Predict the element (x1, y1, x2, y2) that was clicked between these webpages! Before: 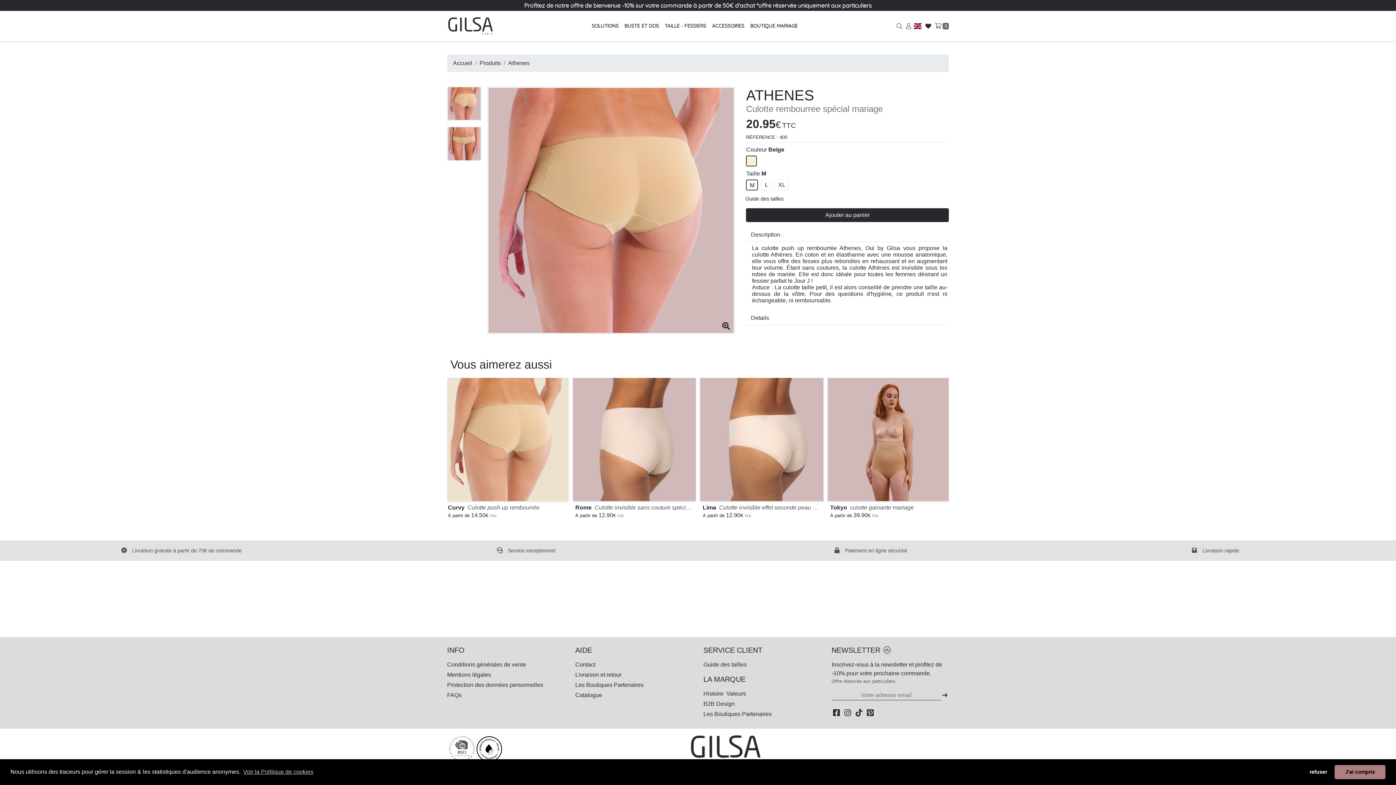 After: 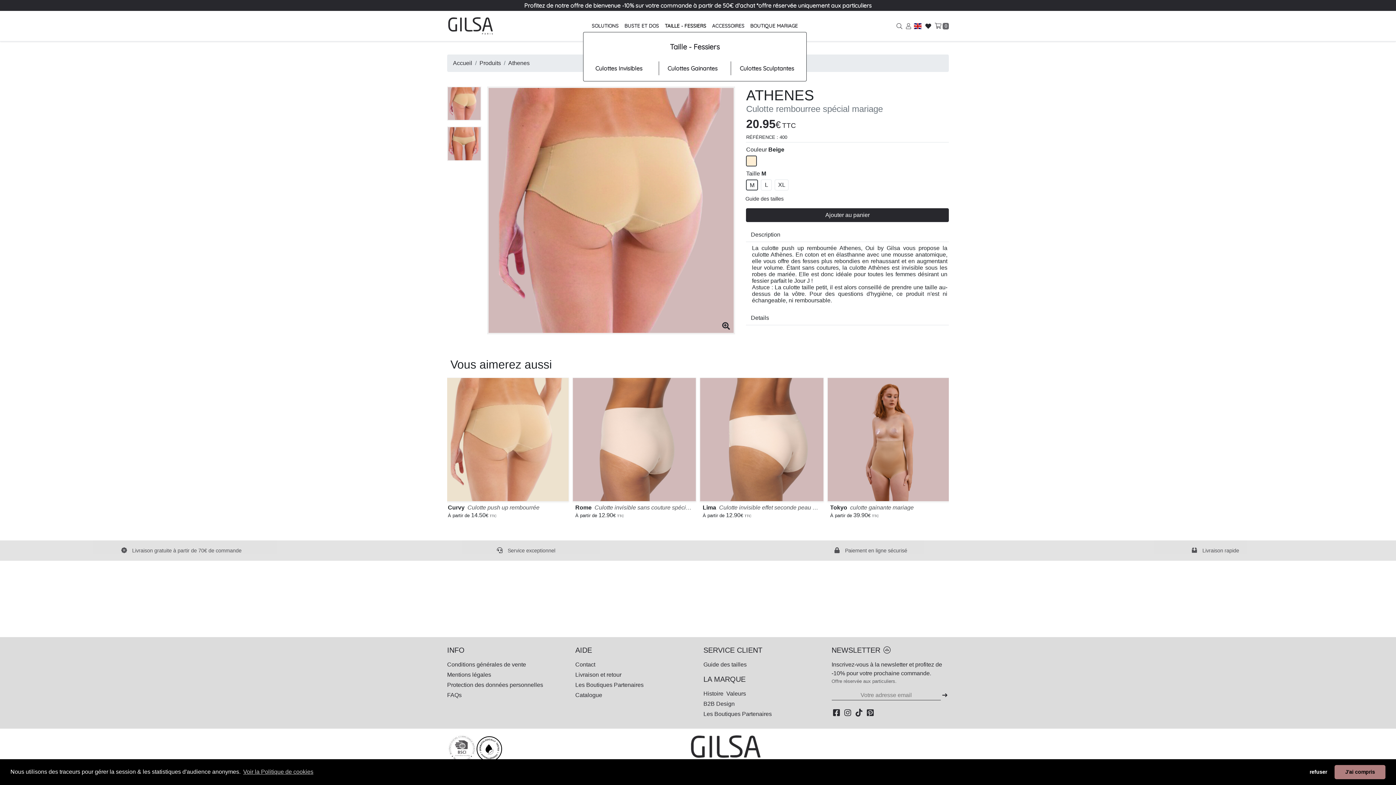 Action: bbox: (666, 20, 713, 31) label: TAILLE - FESSIERS